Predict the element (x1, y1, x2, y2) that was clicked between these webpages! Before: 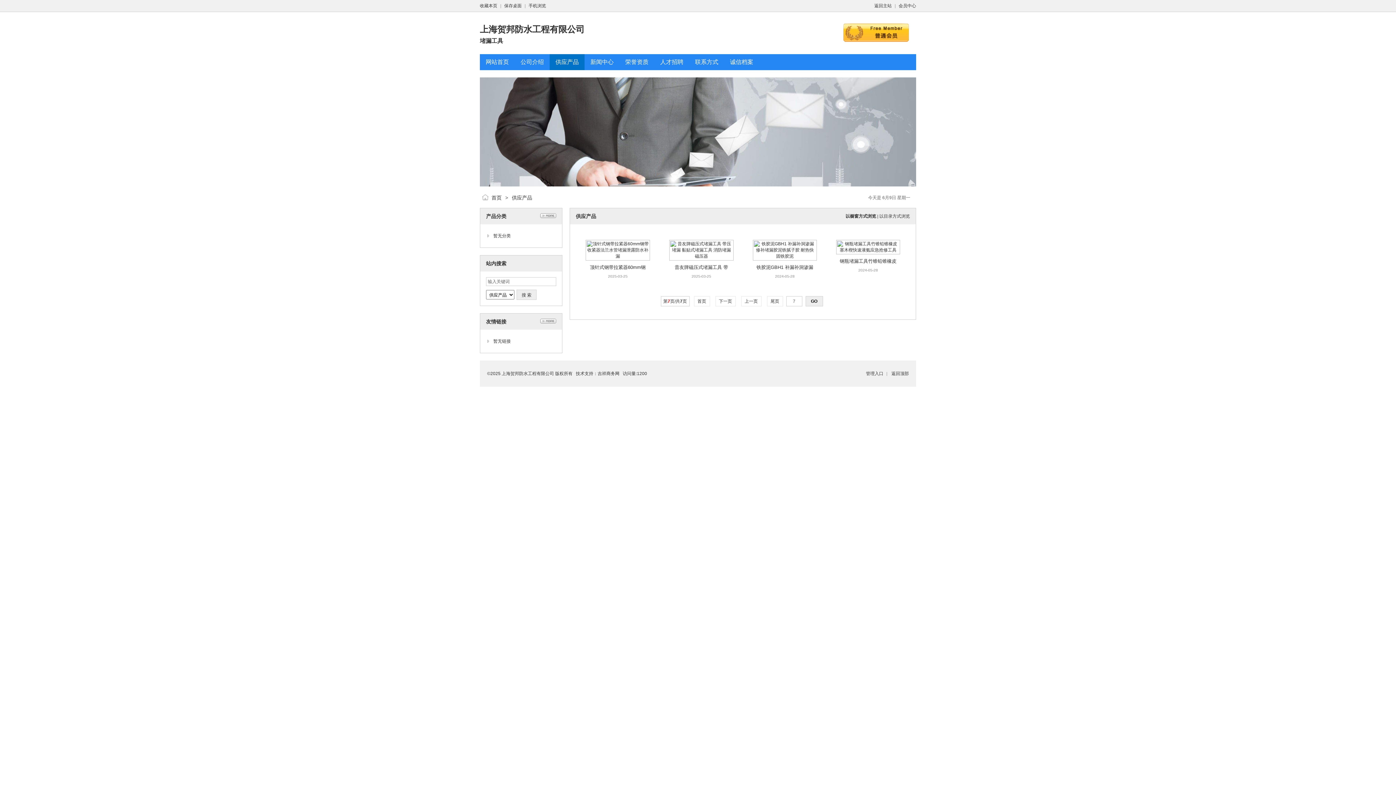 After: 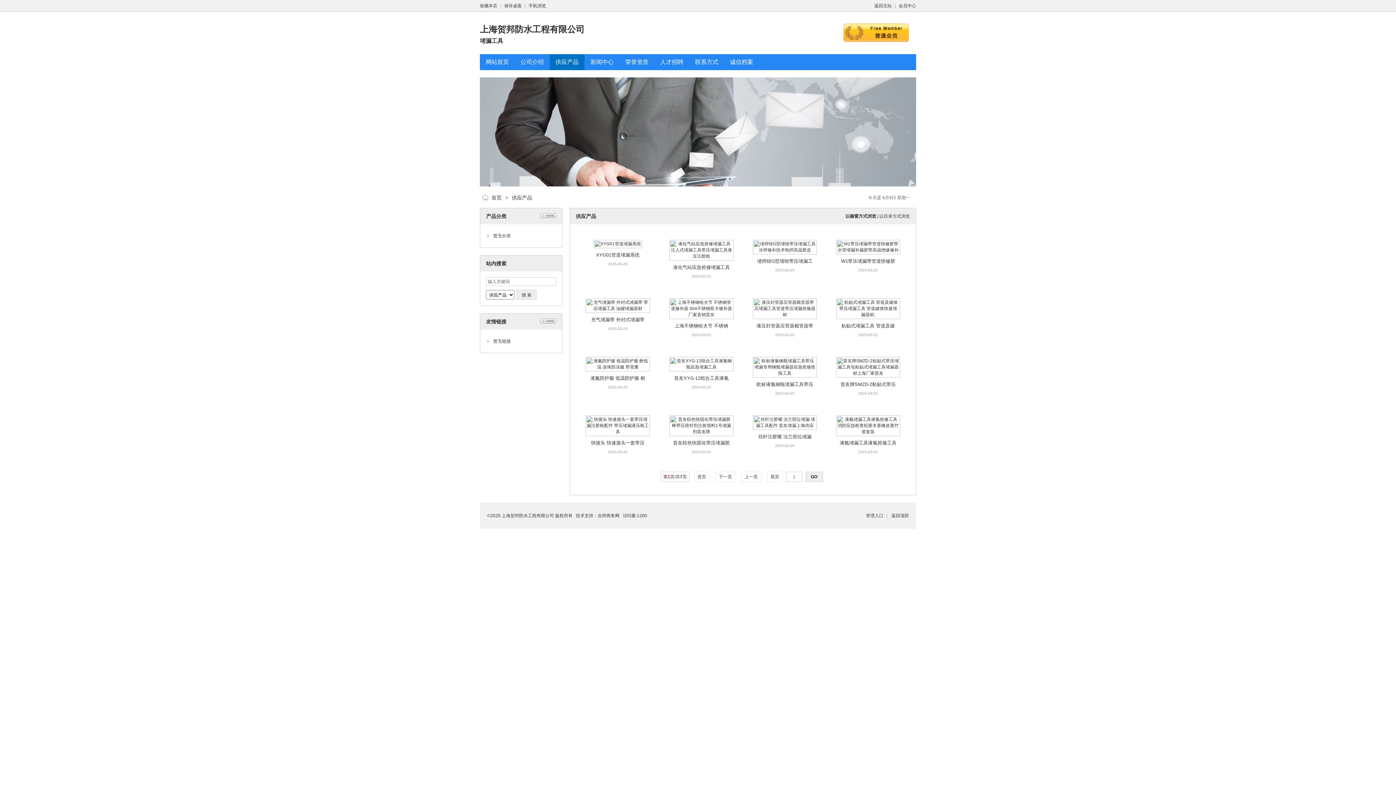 Action: label:  下一页  bbox: (715, 296, 735, 306)